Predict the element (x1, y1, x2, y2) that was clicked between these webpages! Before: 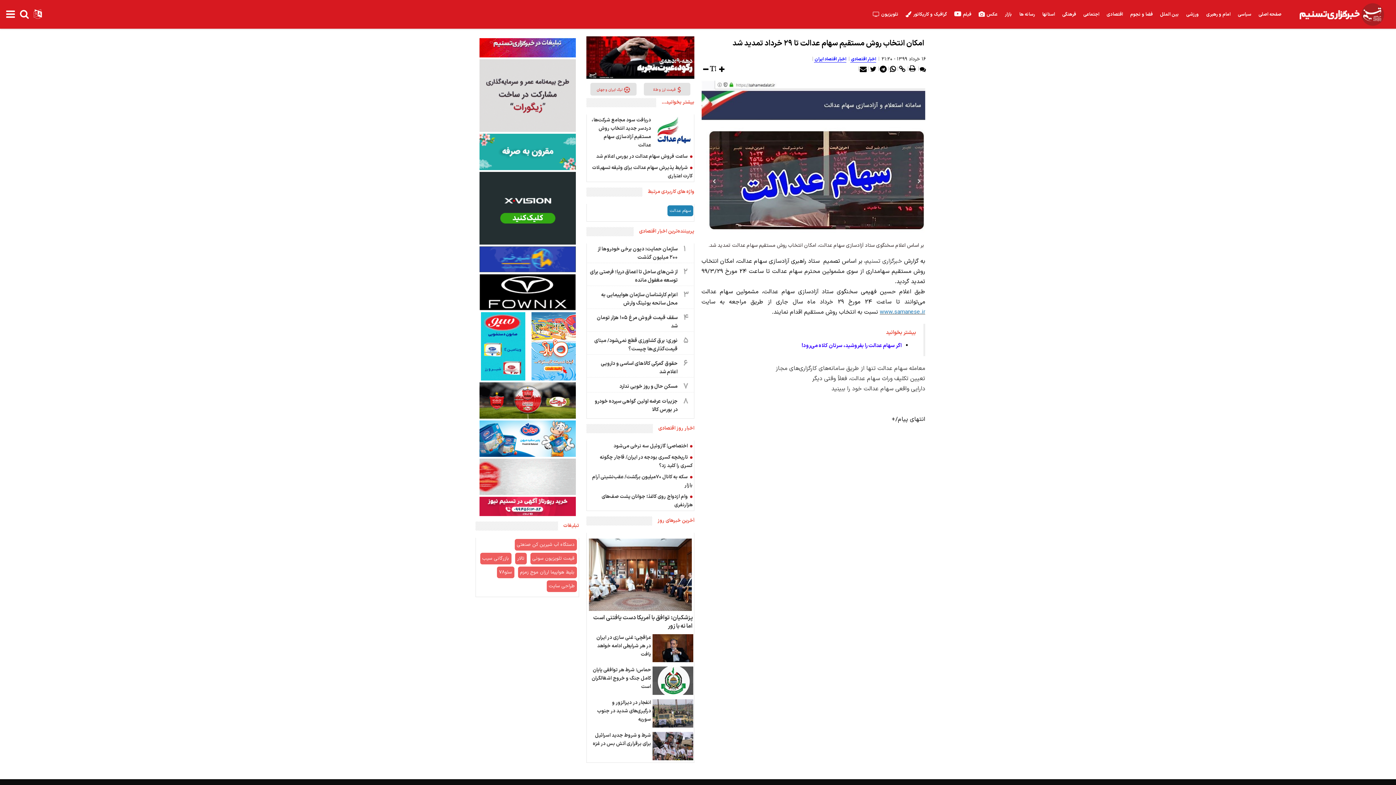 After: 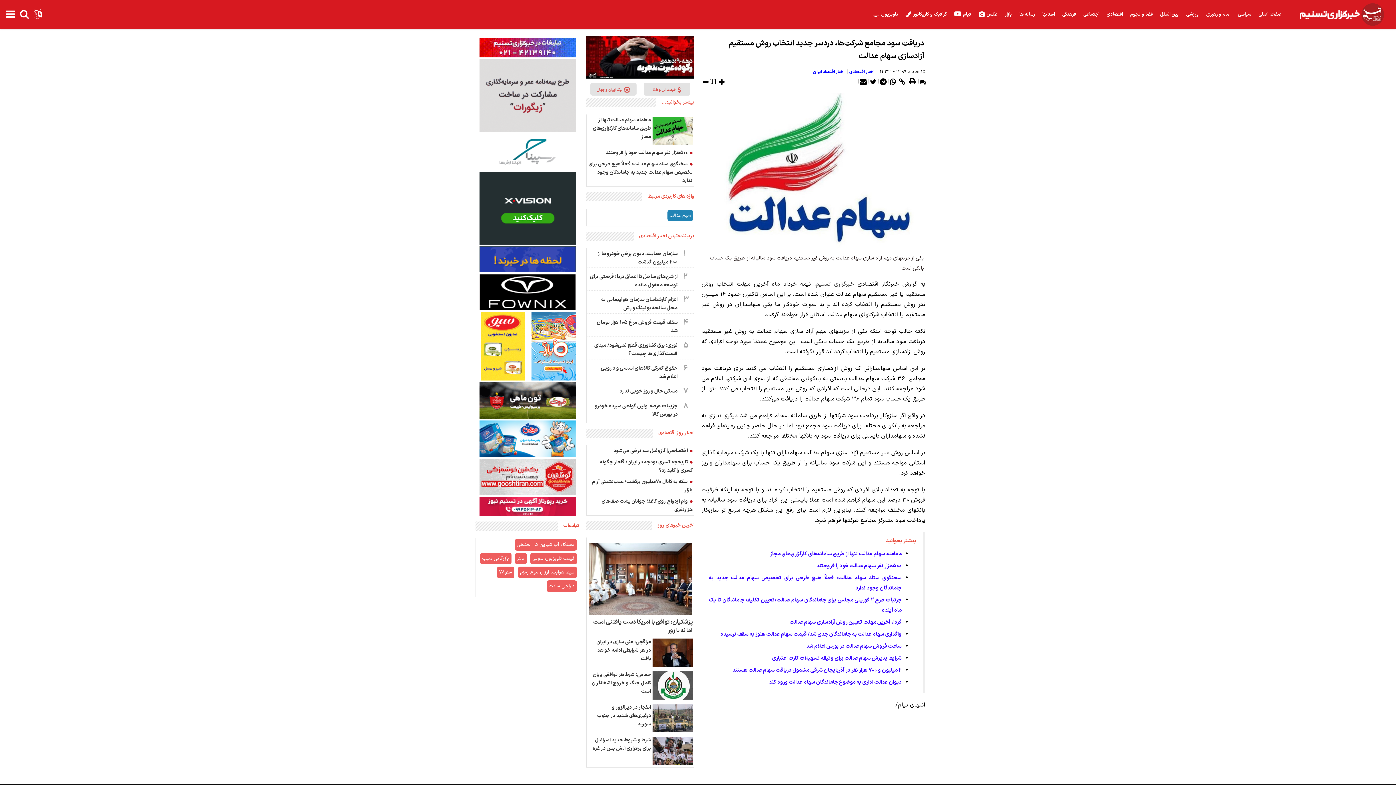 Action: bbox: (587, 114, 693, 150) label: دریافت سود مجامع شرکت‌ها، دردسر جدید انتخاب روش مستقیم آزادسازی سهام عدالت